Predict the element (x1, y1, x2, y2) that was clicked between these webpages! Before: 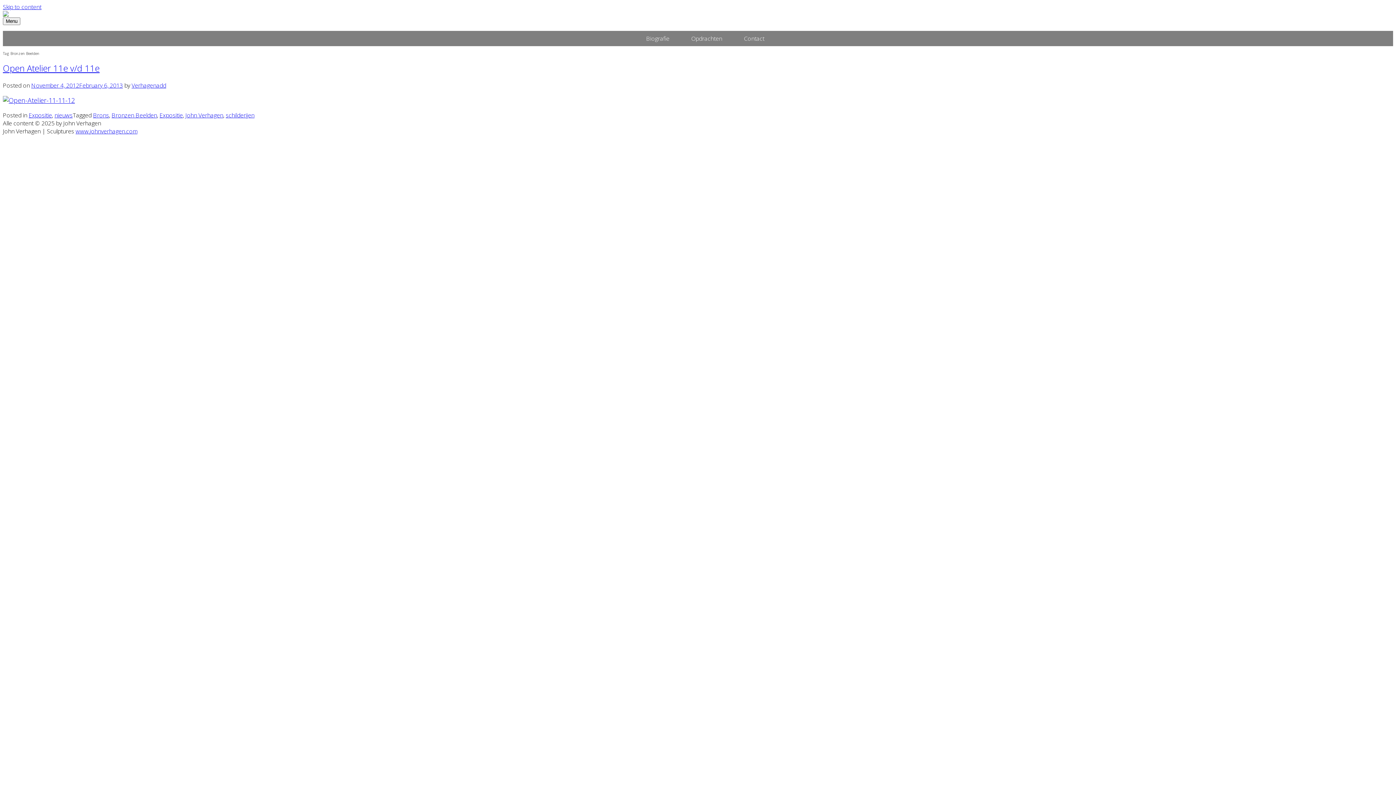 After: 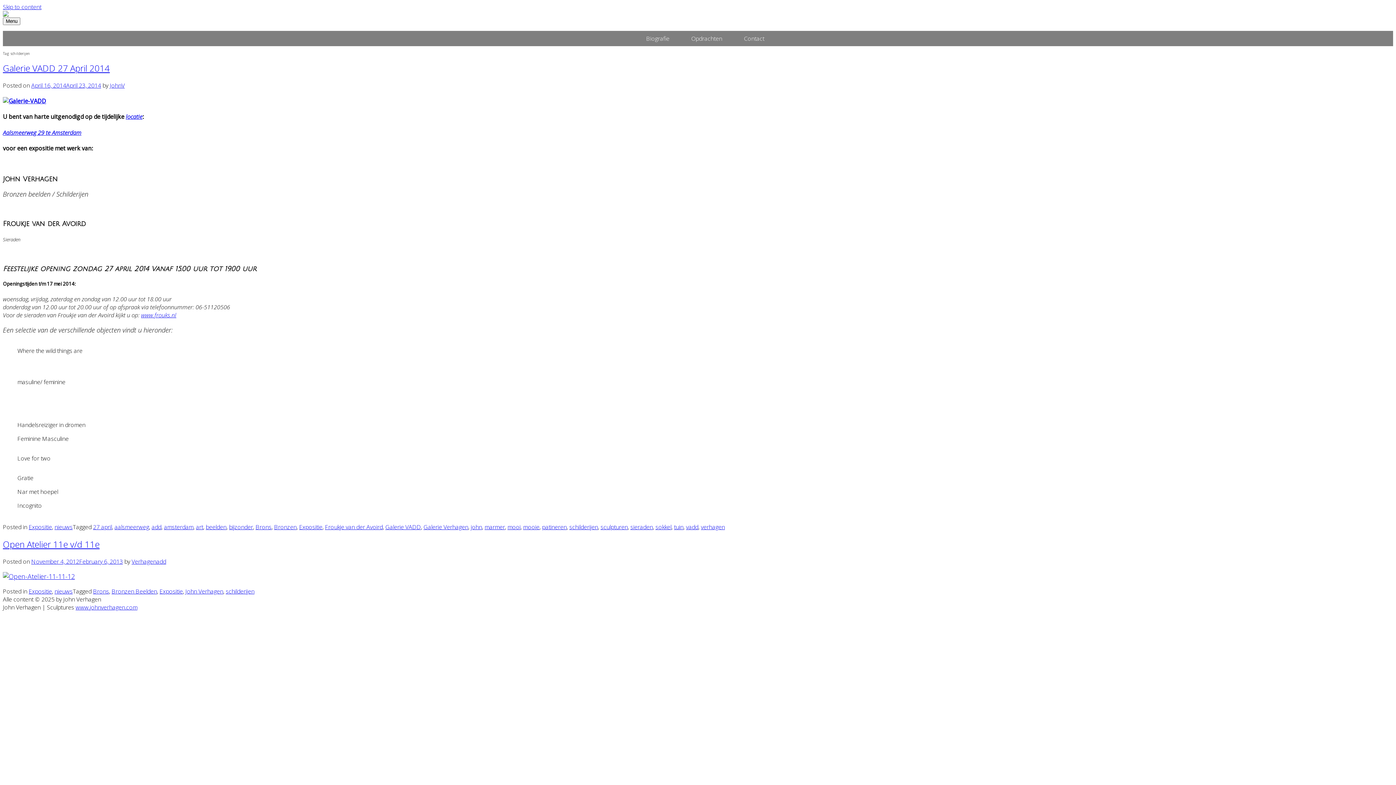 Action: label: schilderijen bbox: (225, 111, 254, 119)